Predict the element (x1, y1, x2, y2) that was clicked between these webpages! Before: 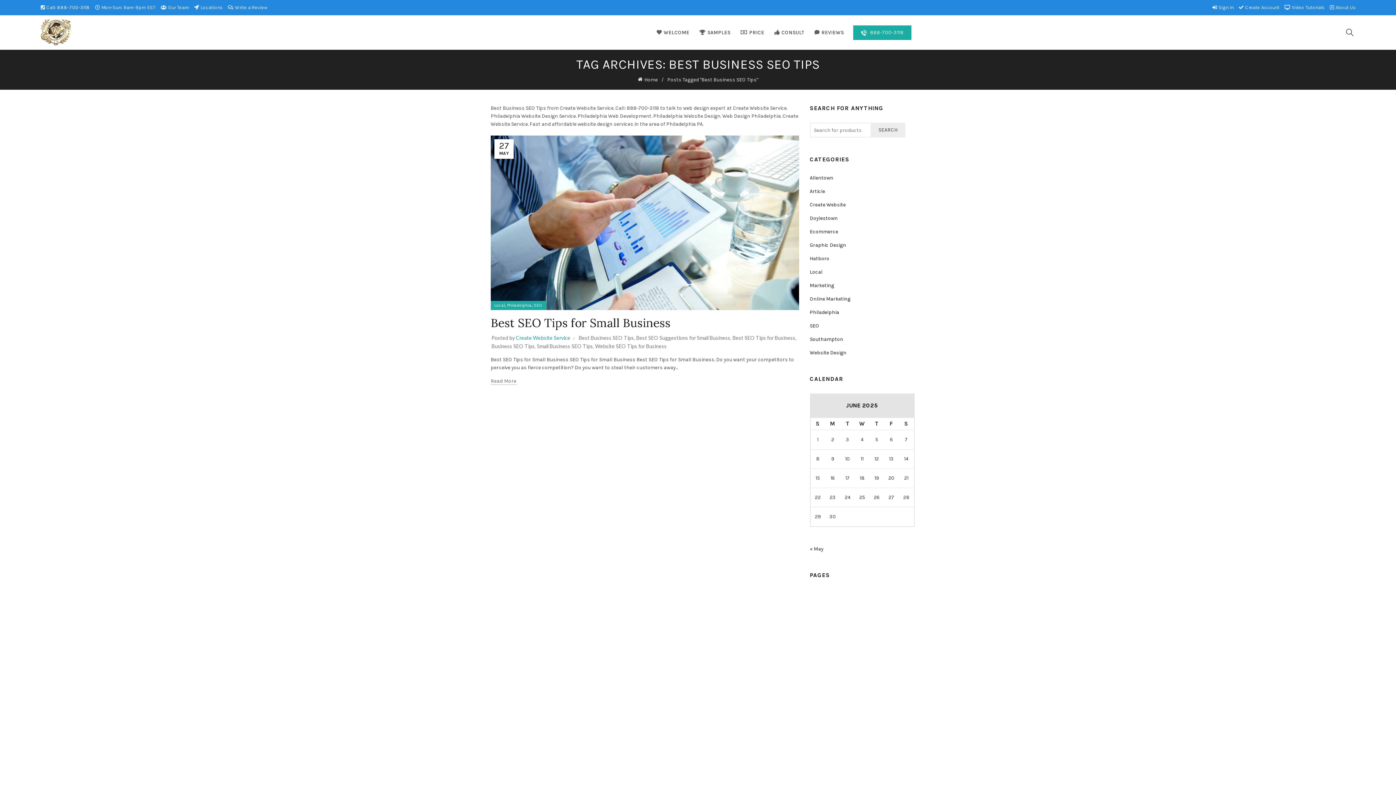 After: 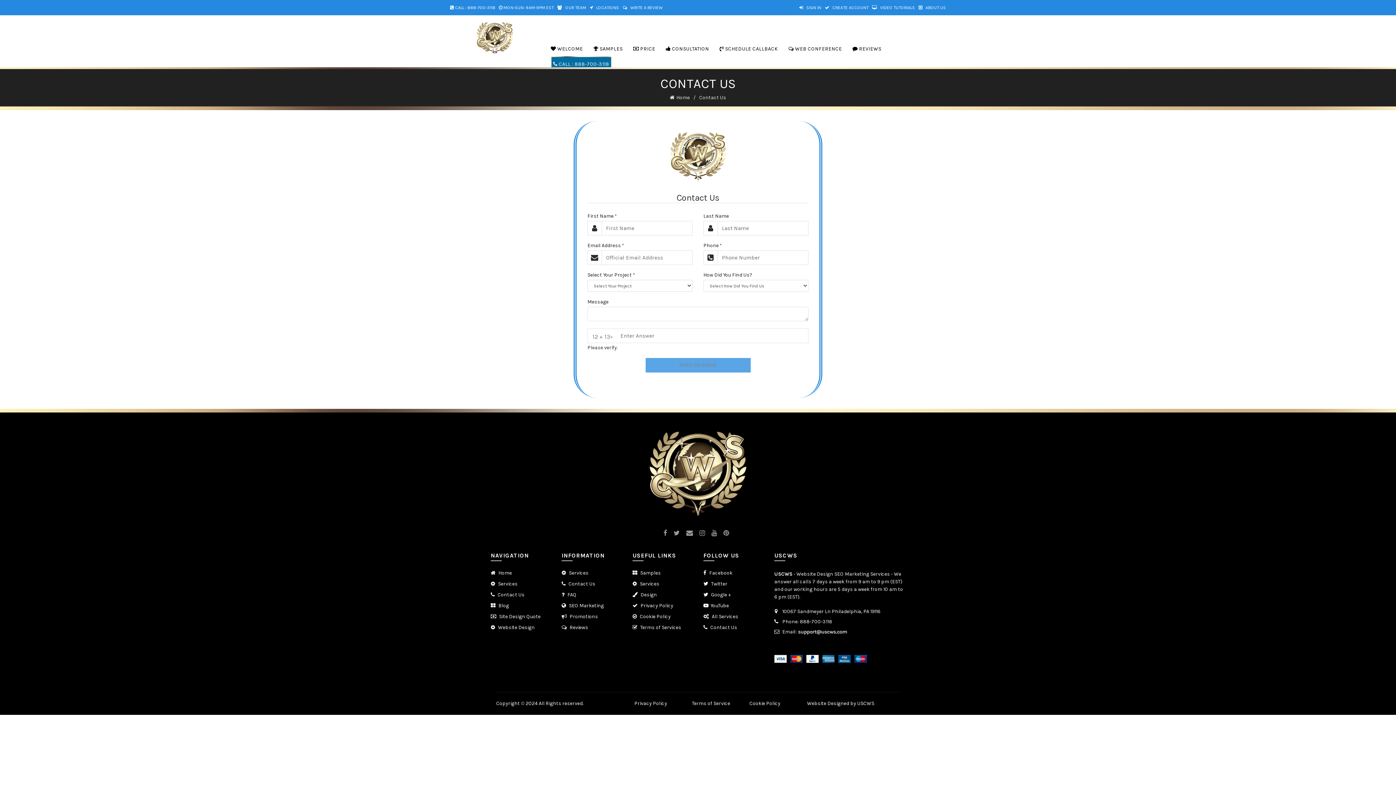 Action: label: PRICE bbox: (735, 15, 769, 49)